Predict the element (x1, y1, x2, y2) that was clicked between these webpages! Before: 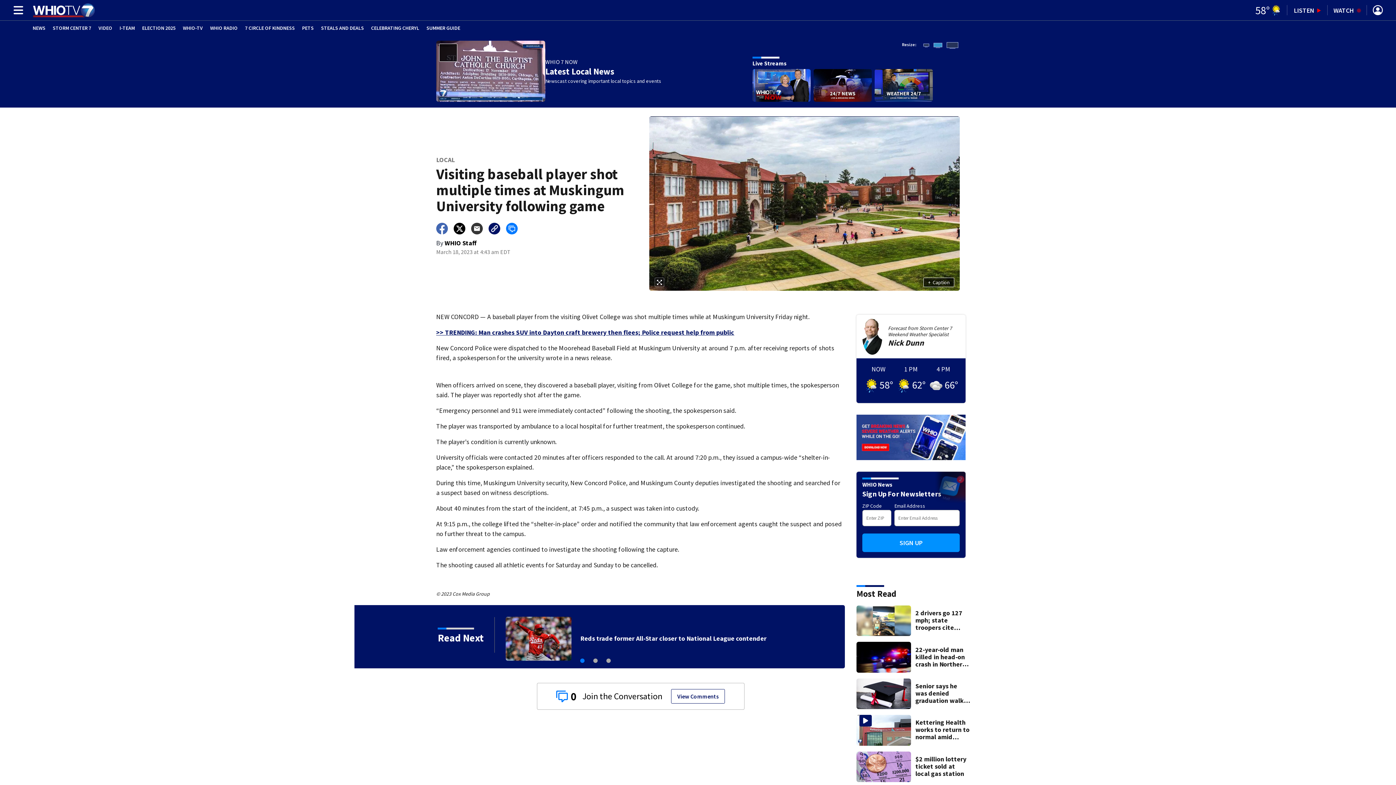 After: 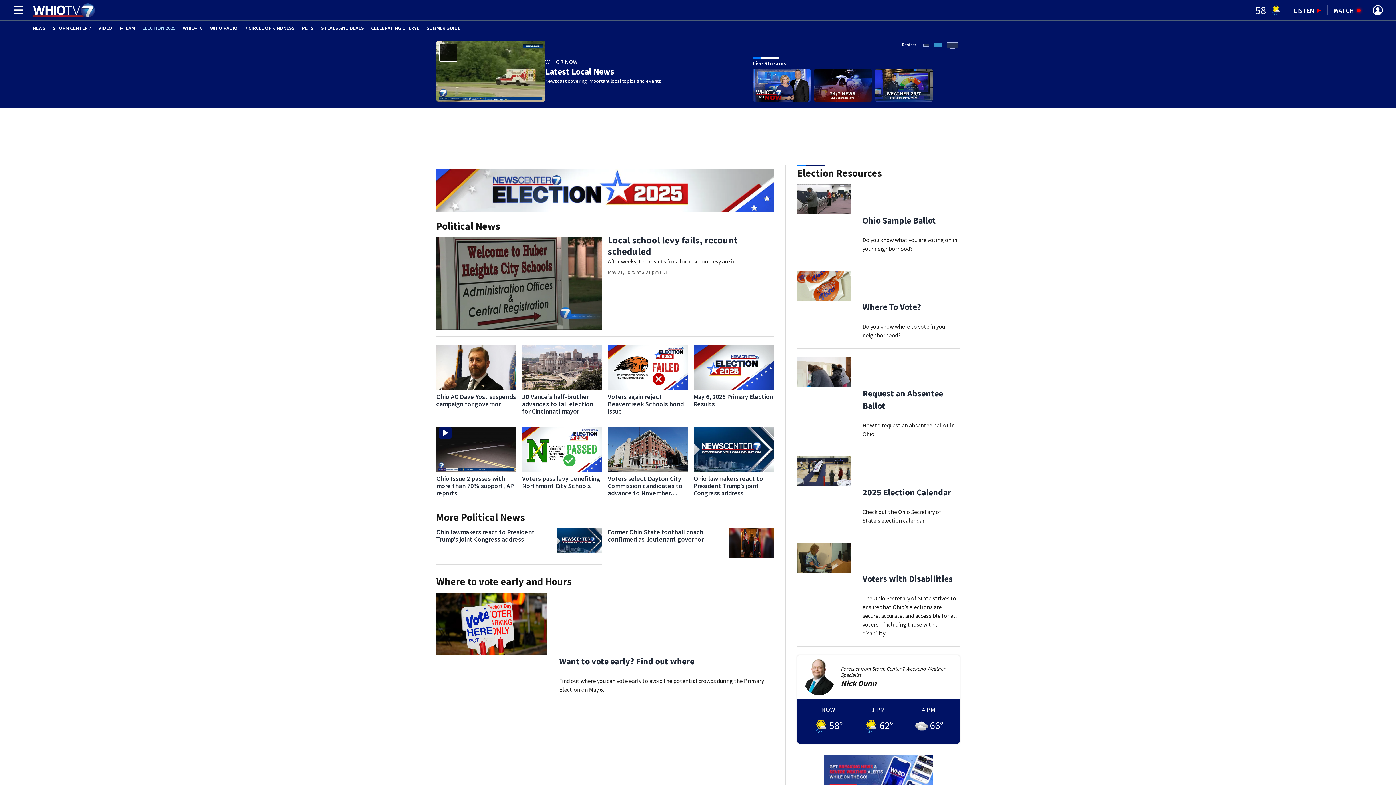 Action: bbox: (142, 25, 175, 30) label: ELECTION 2025